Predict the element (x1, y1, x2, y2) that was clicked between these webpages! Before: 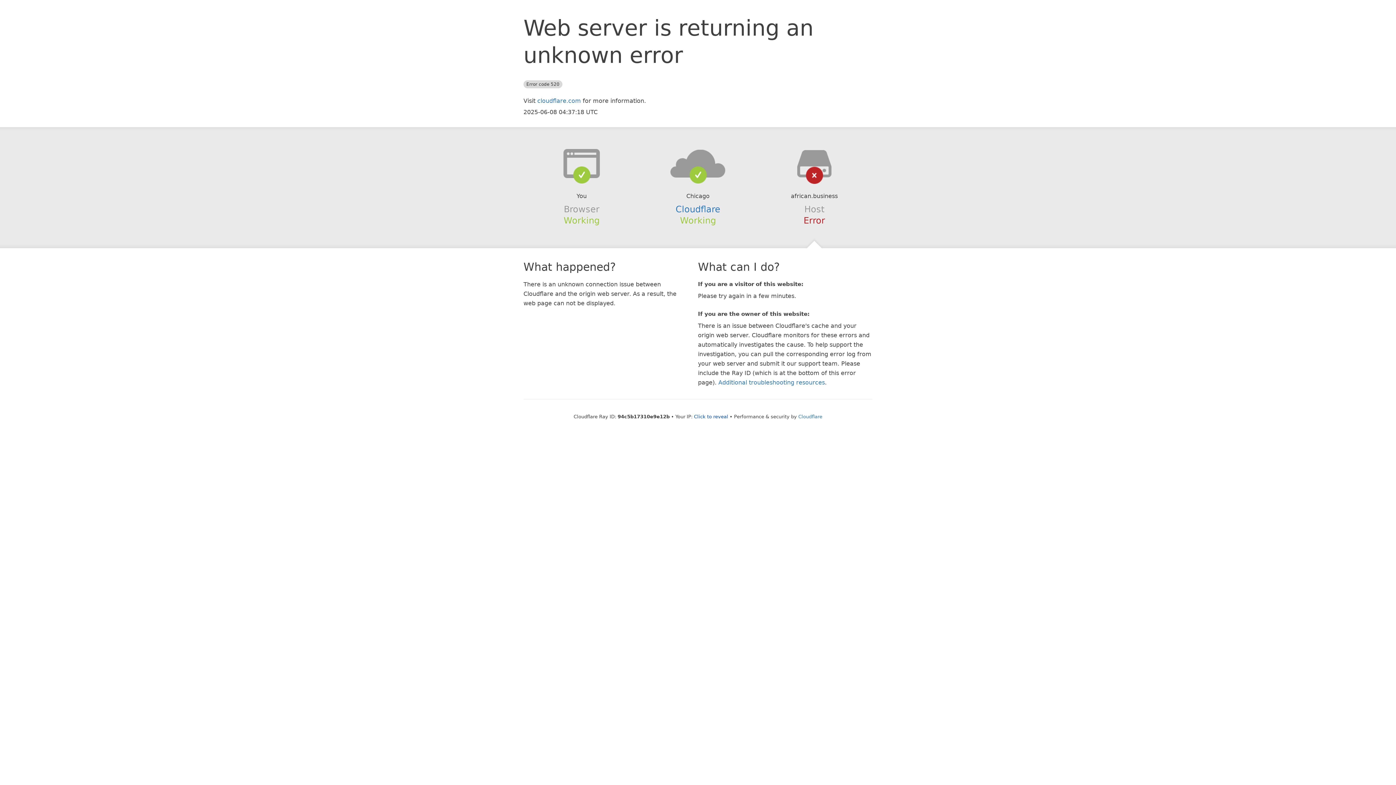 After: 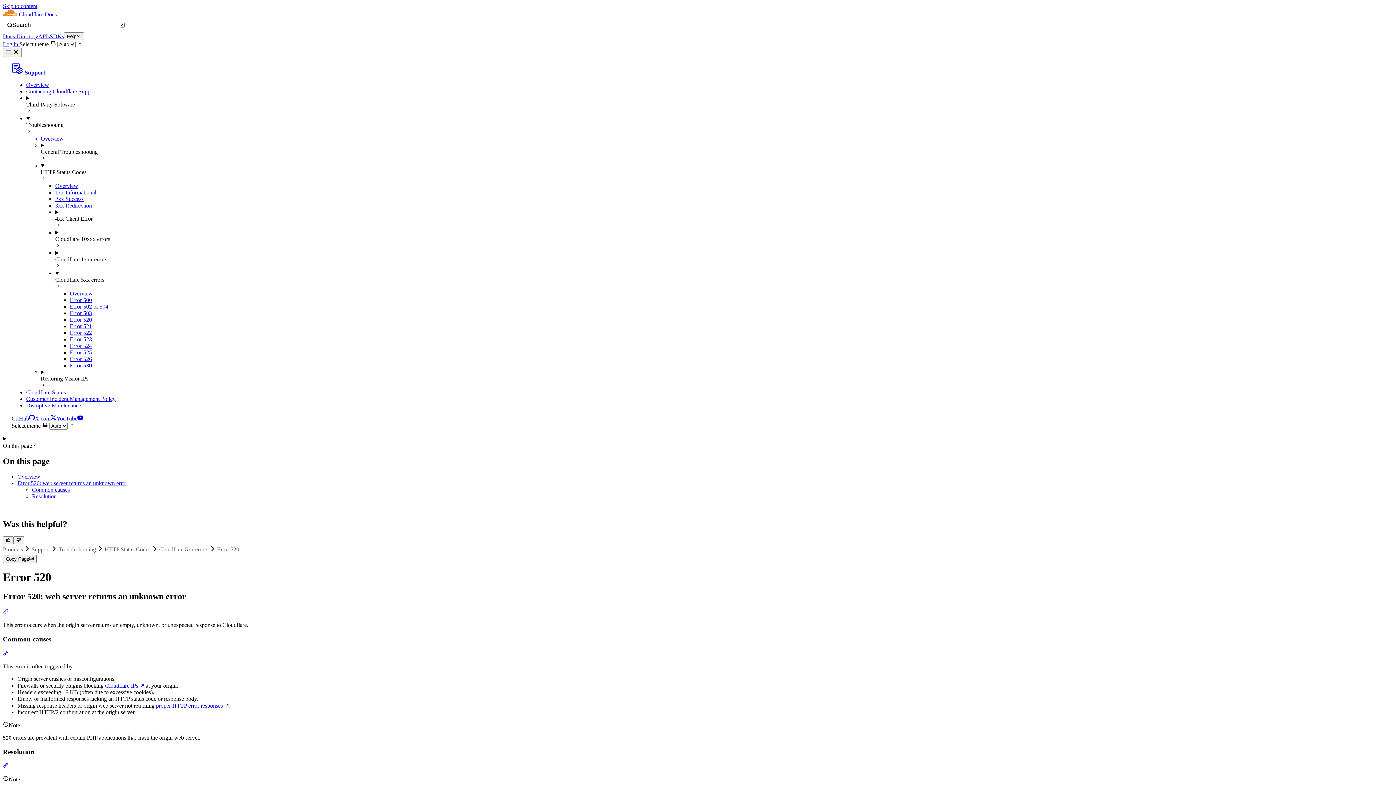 Action: bbox: (718, 379, 825, 386) label: Additional troubleshooting resources